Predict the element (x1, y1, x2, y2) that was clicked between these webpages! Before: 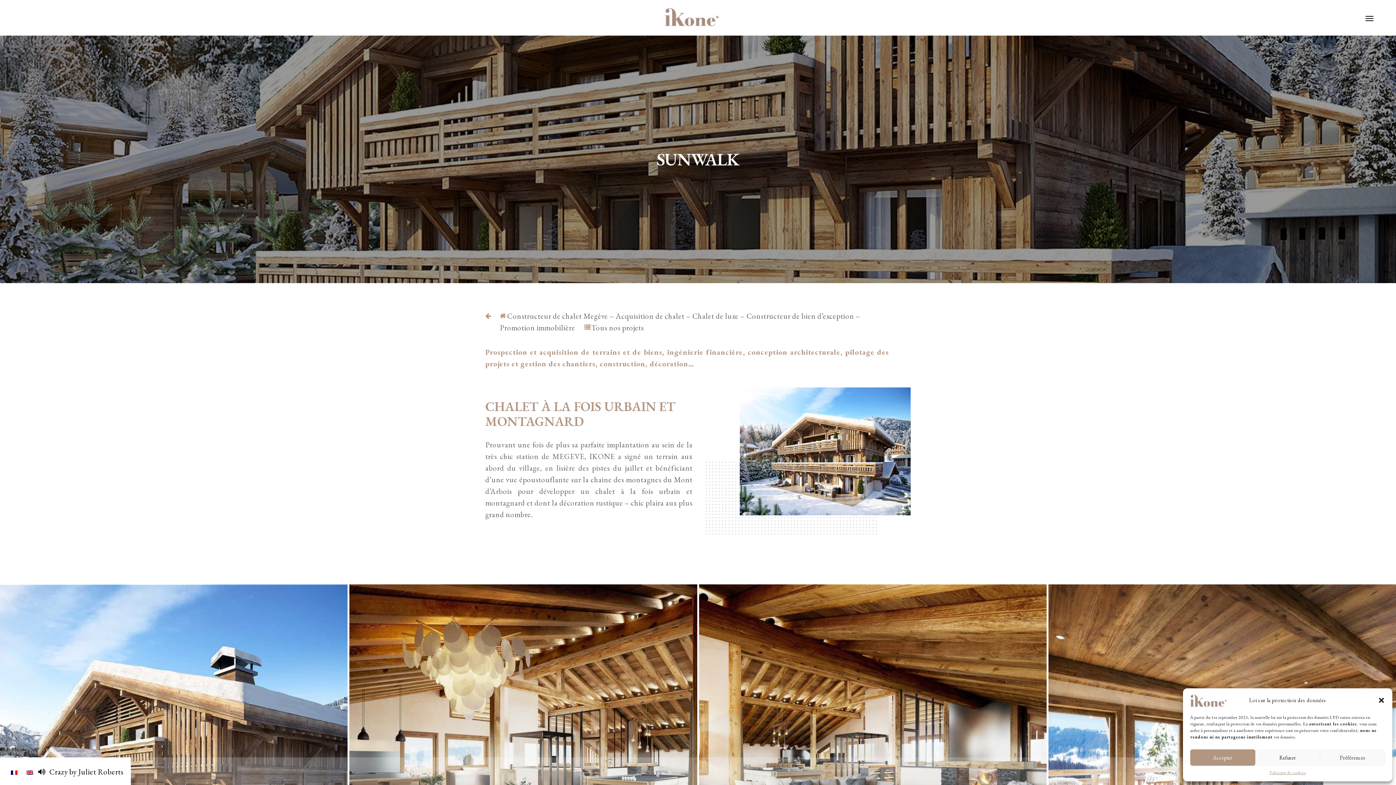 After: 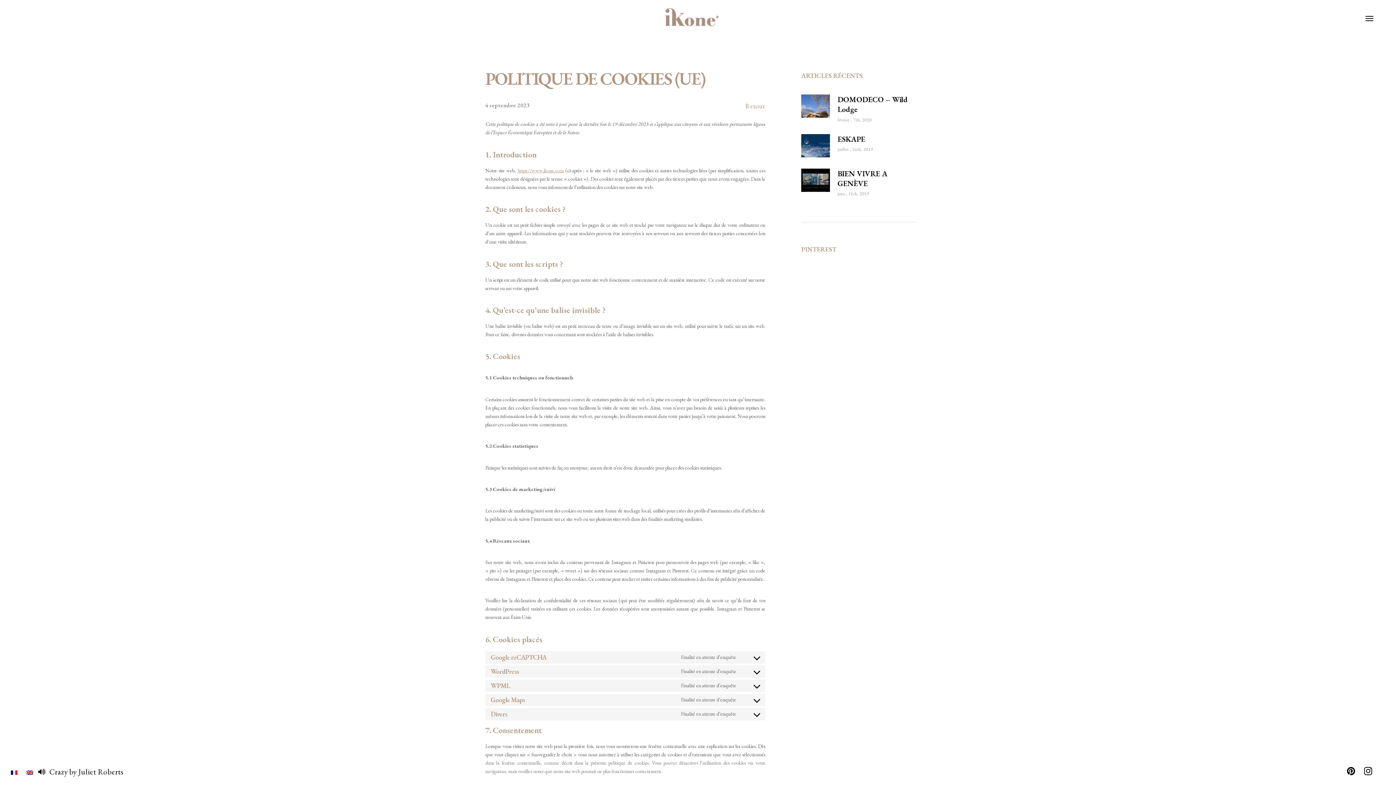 Action: label: Politique de cookies bbox: (1269, 769, 1306, 776)